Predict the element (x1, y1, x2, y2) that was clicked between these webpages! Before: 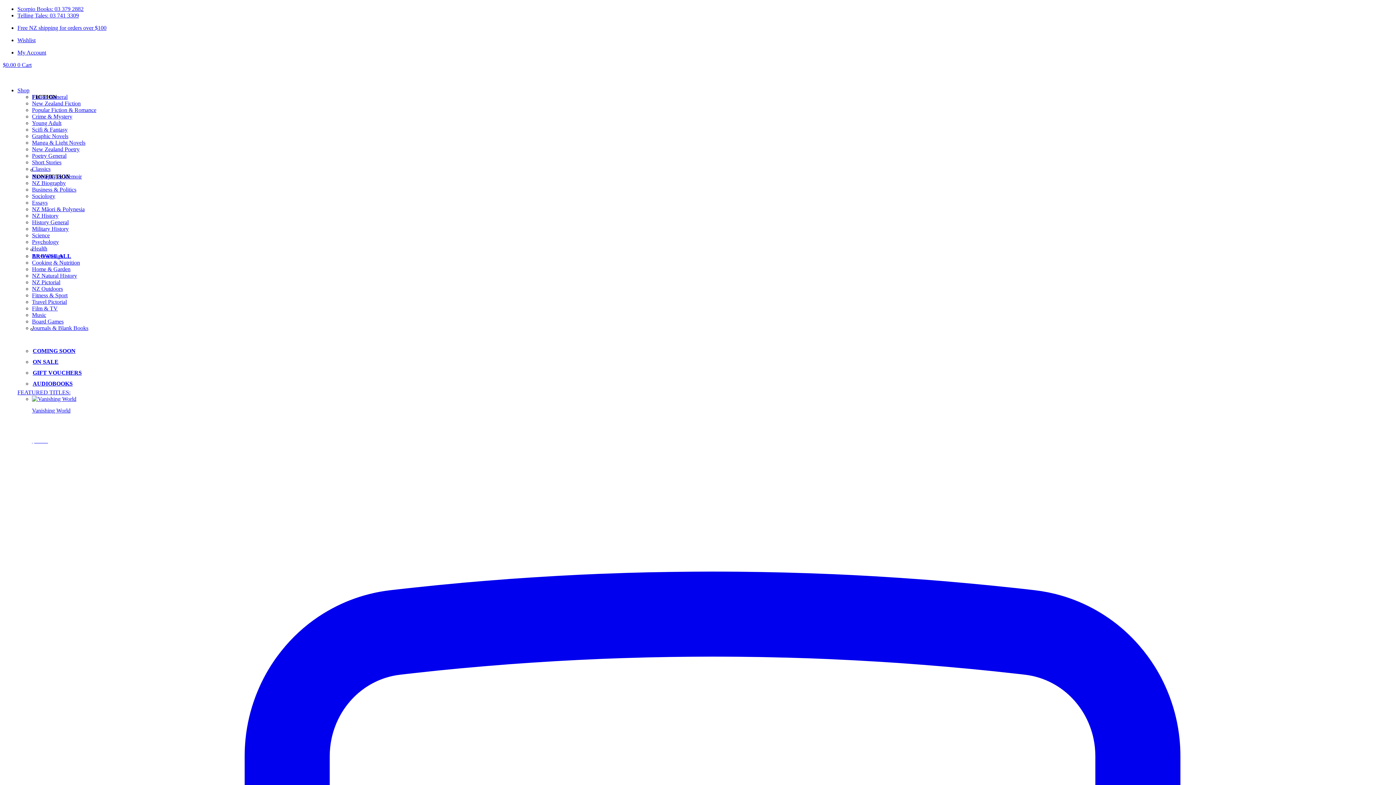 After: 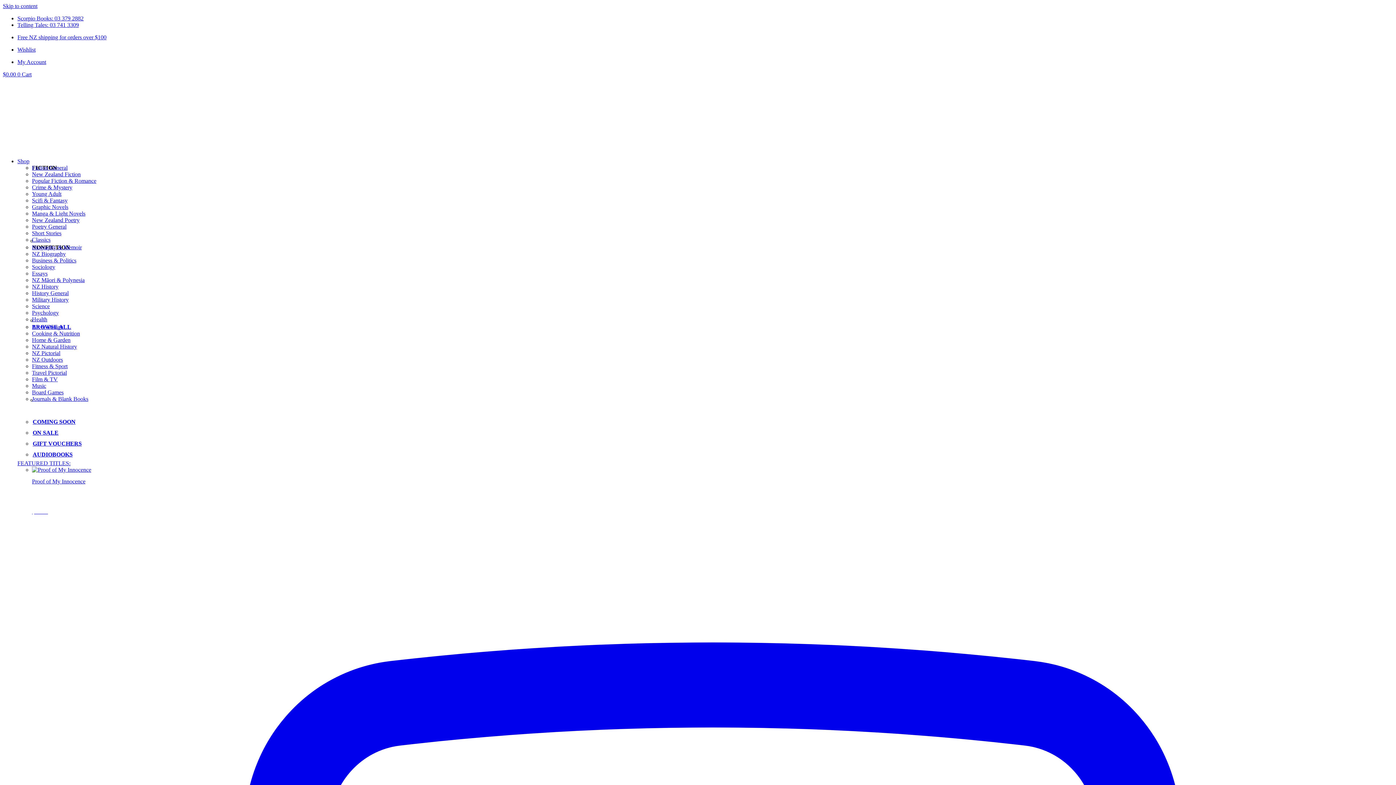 Action: label: Short Stories bbox: (32, 159, 61, 165)